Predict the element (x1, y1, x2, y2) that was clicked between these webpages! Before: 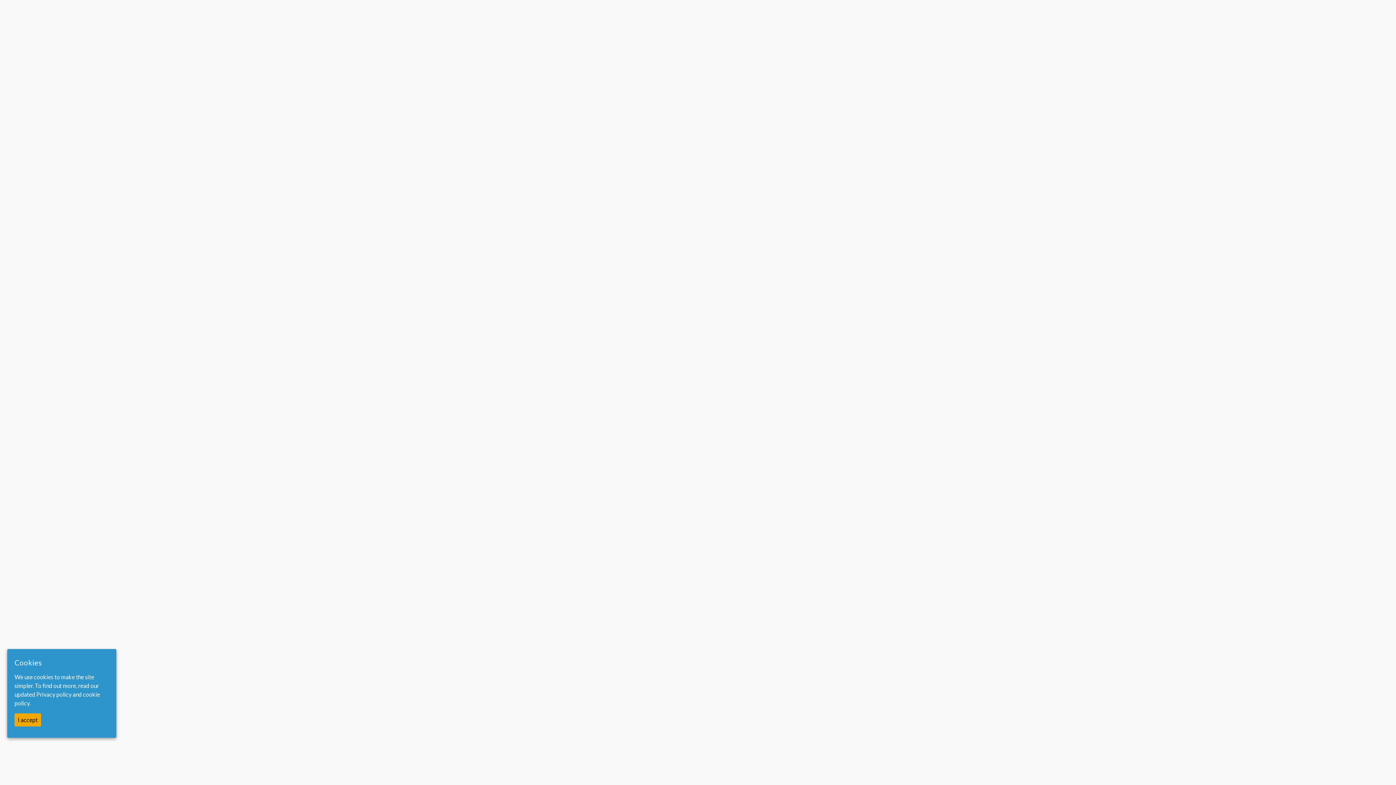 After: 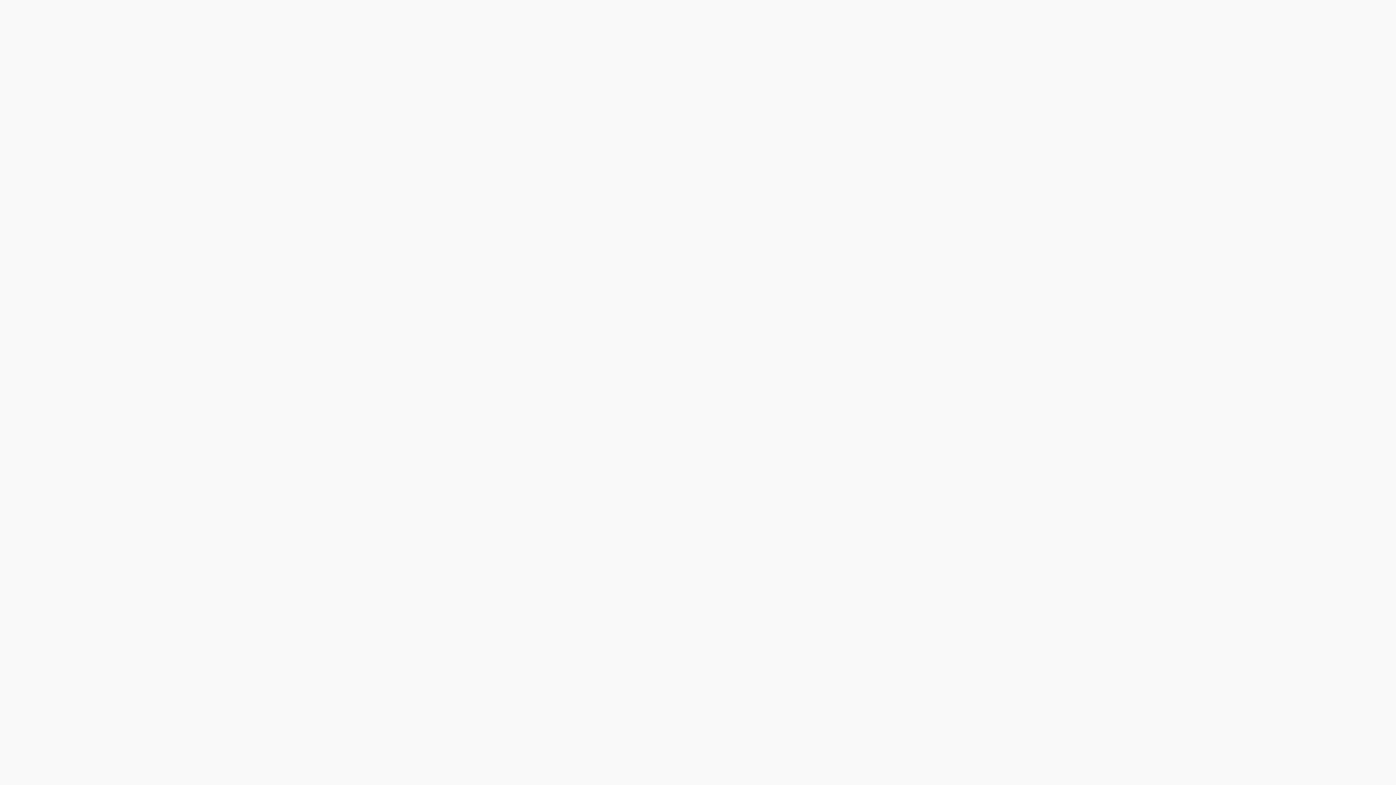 Action: label: I accept bbox: (14, 713, 41, 727)